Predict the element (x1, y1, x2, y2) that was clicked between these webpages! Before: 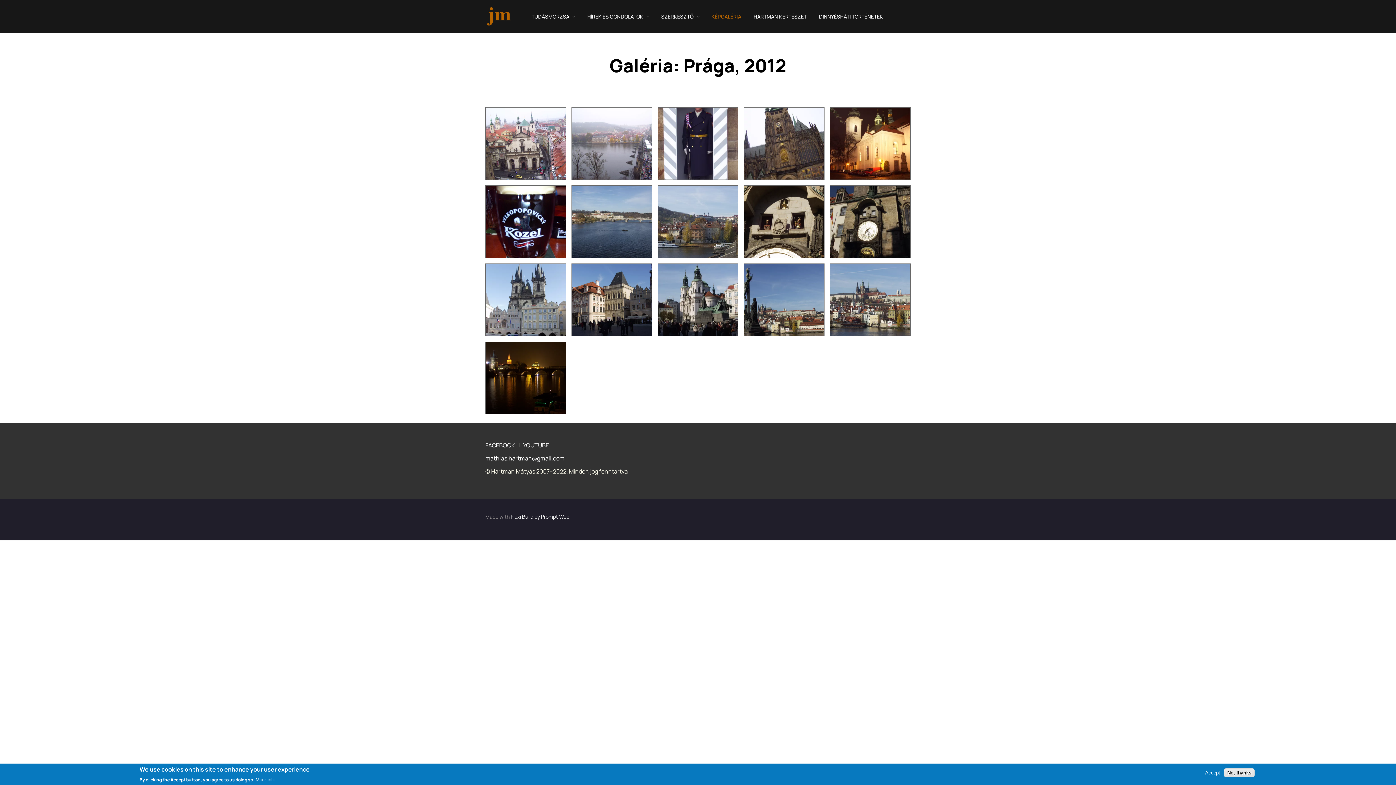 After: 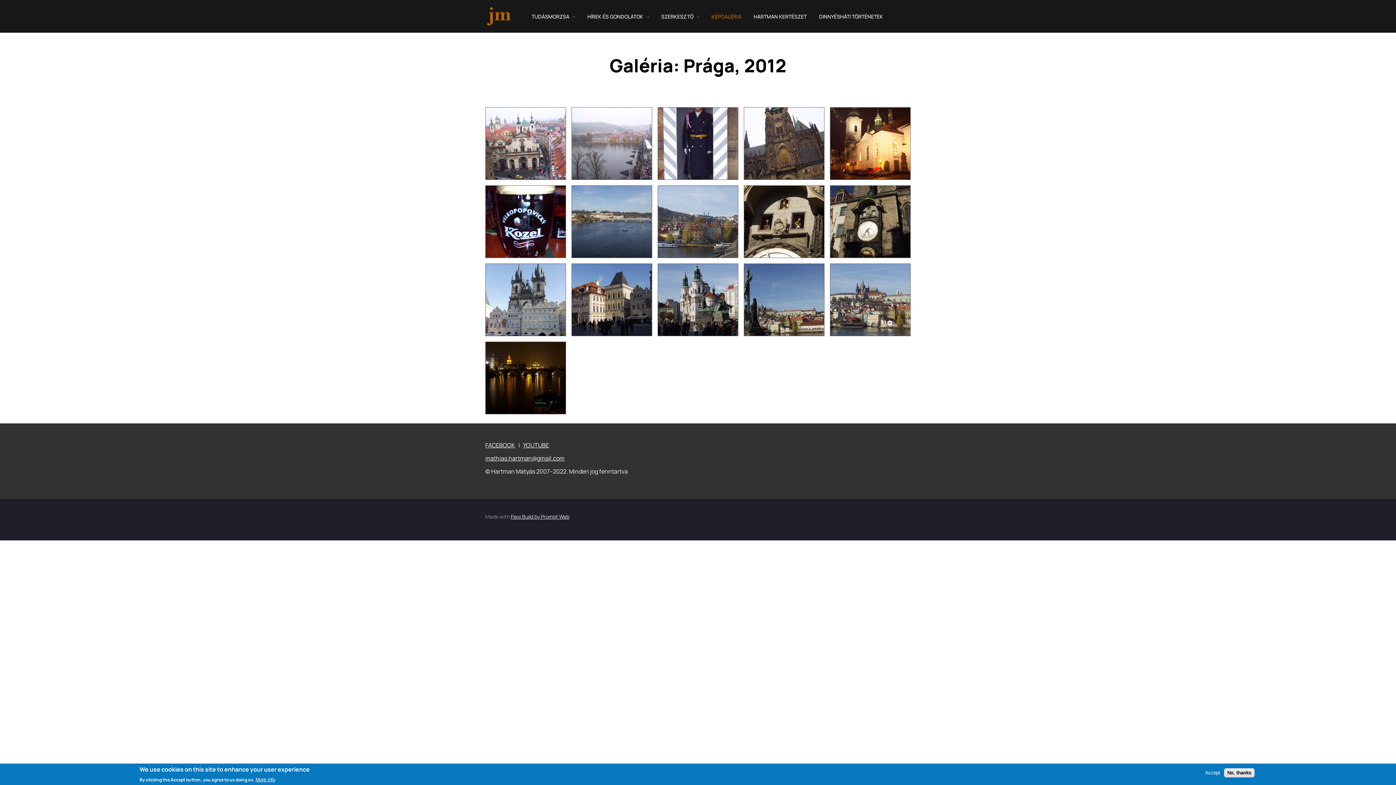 Action: label: FACEBOOK bbox: (485, 441, 515, 449)